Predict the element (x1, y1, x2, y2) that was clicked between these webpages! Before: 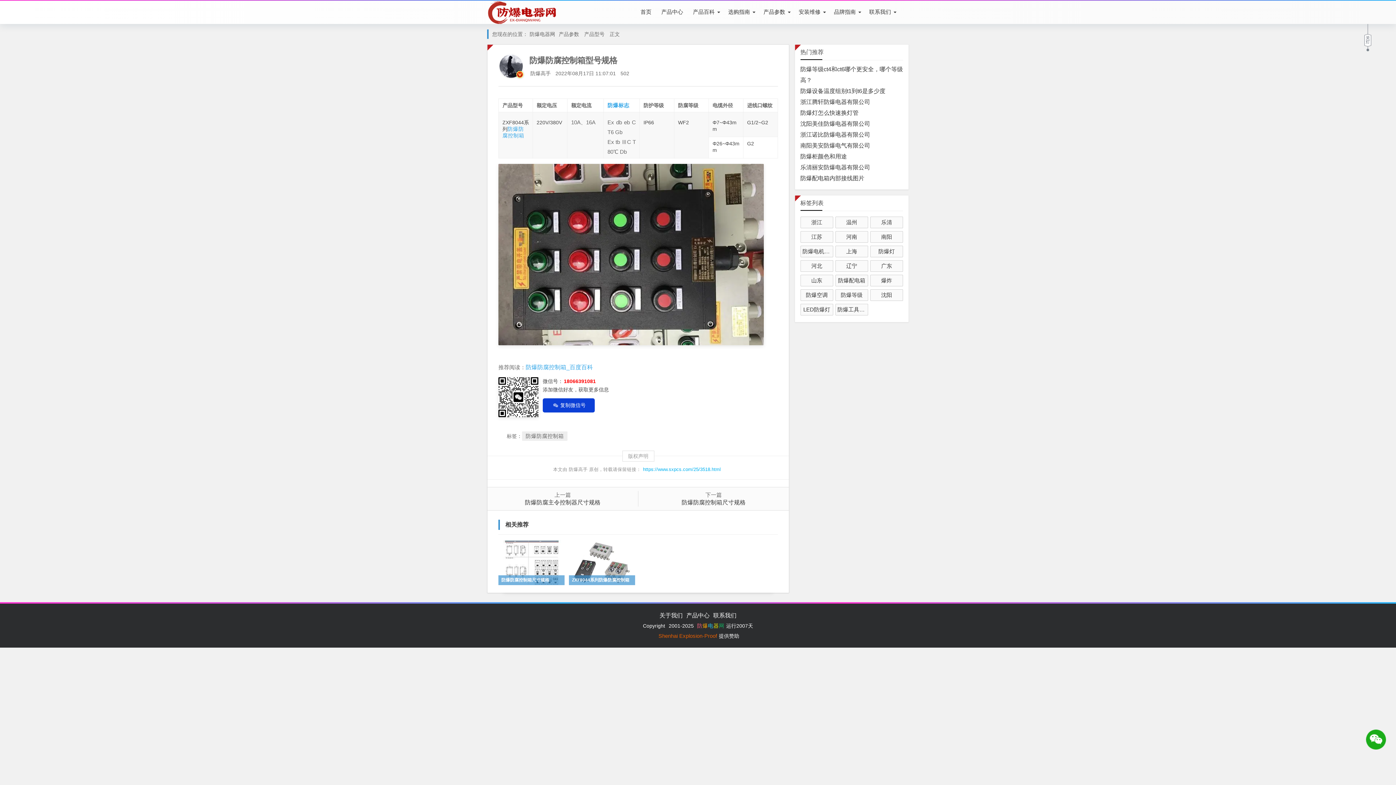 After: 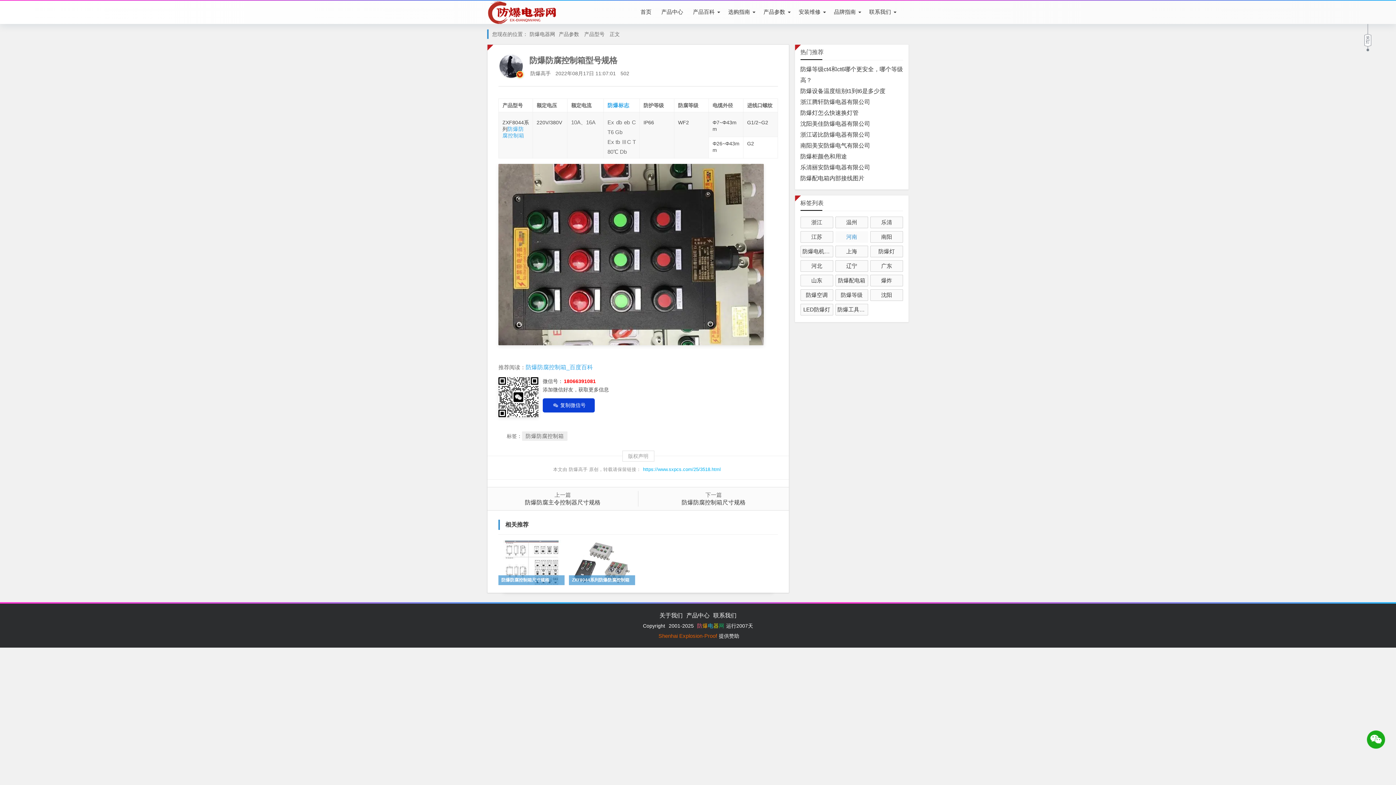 Action: label: 河南 bbox: (835, 231, 868, 242)